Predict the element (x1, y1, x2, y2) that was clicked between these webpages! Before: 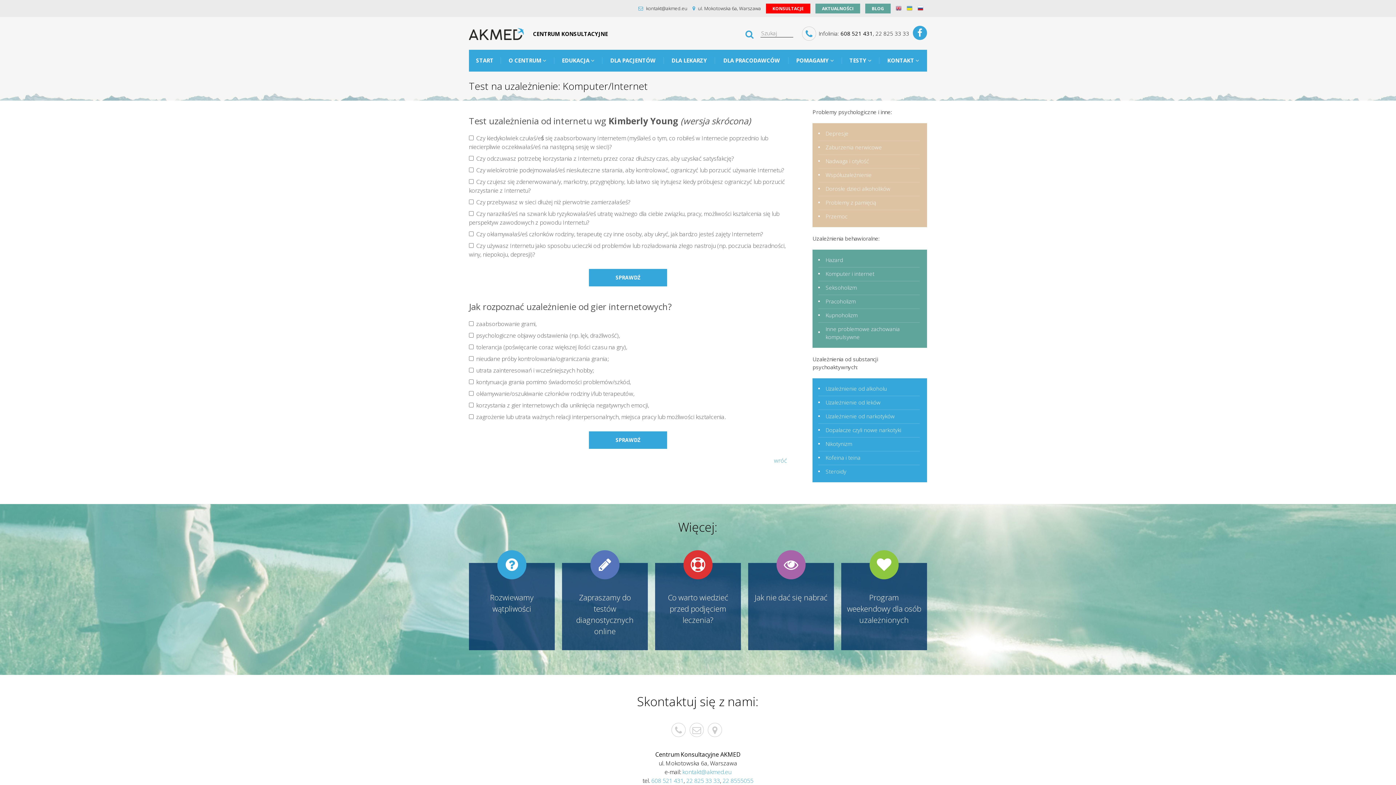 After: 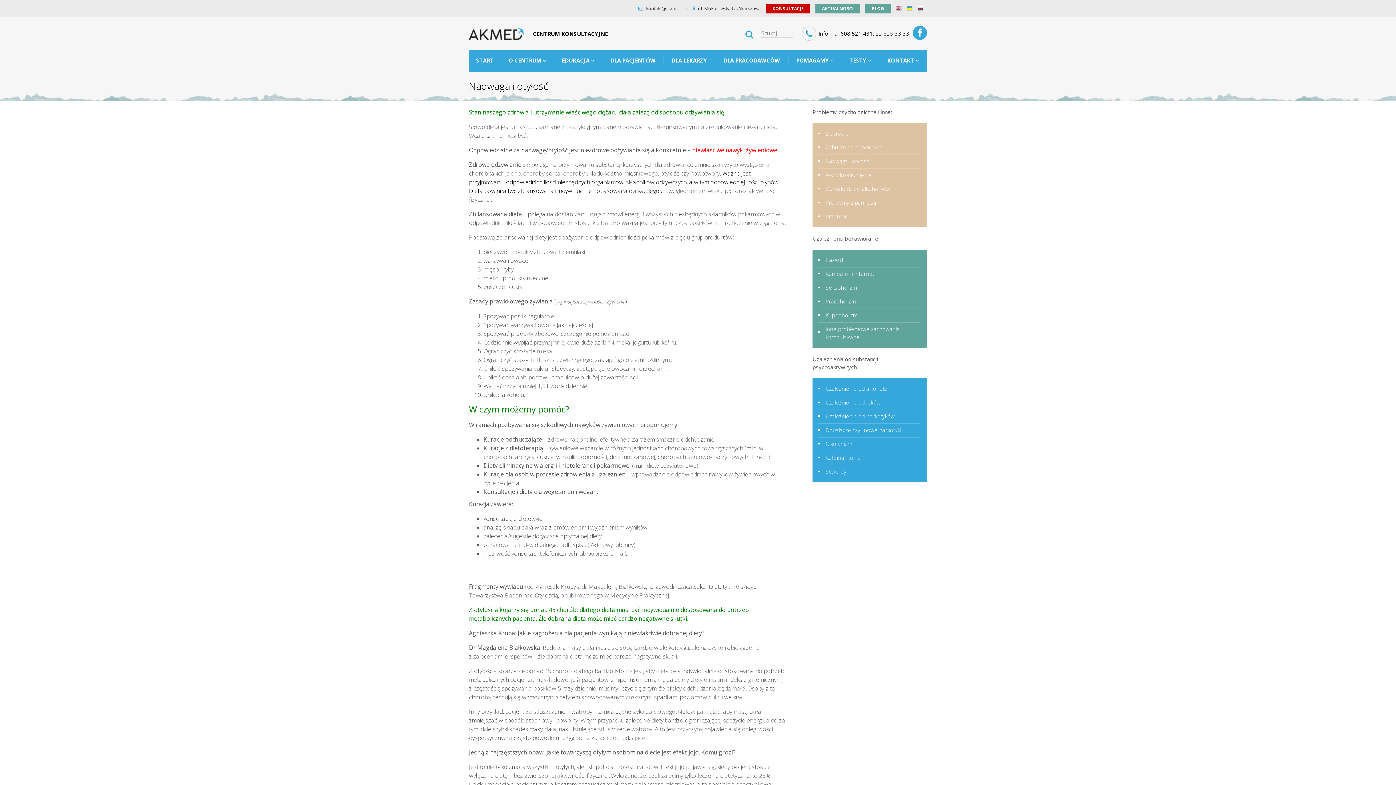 Action: bbox: (825, 157, 869, 164) label: Nadwaga i otyłość